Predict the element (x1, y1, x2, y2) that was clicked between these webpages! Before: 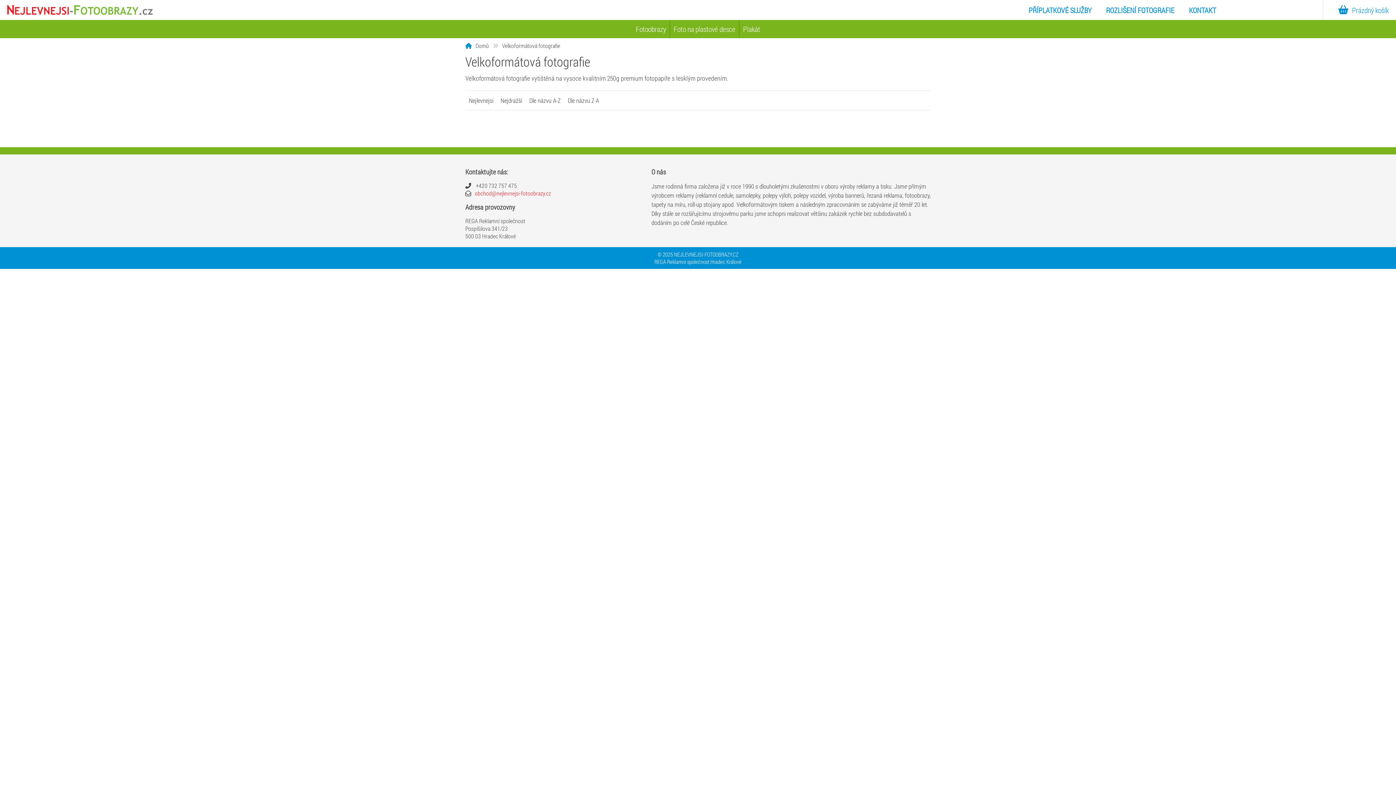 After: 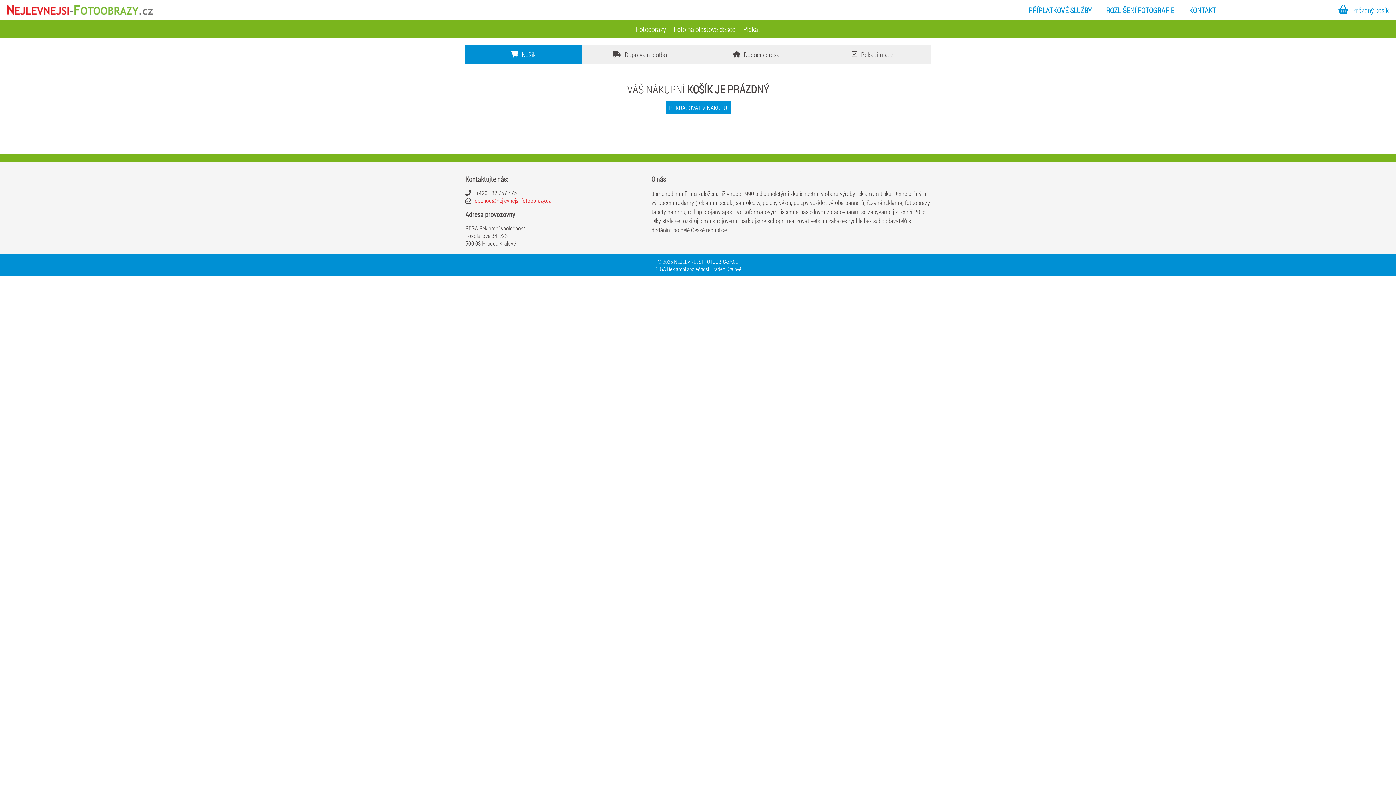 Action: bbox: (1334, 5, 1389, 14) label: Prázdný košík